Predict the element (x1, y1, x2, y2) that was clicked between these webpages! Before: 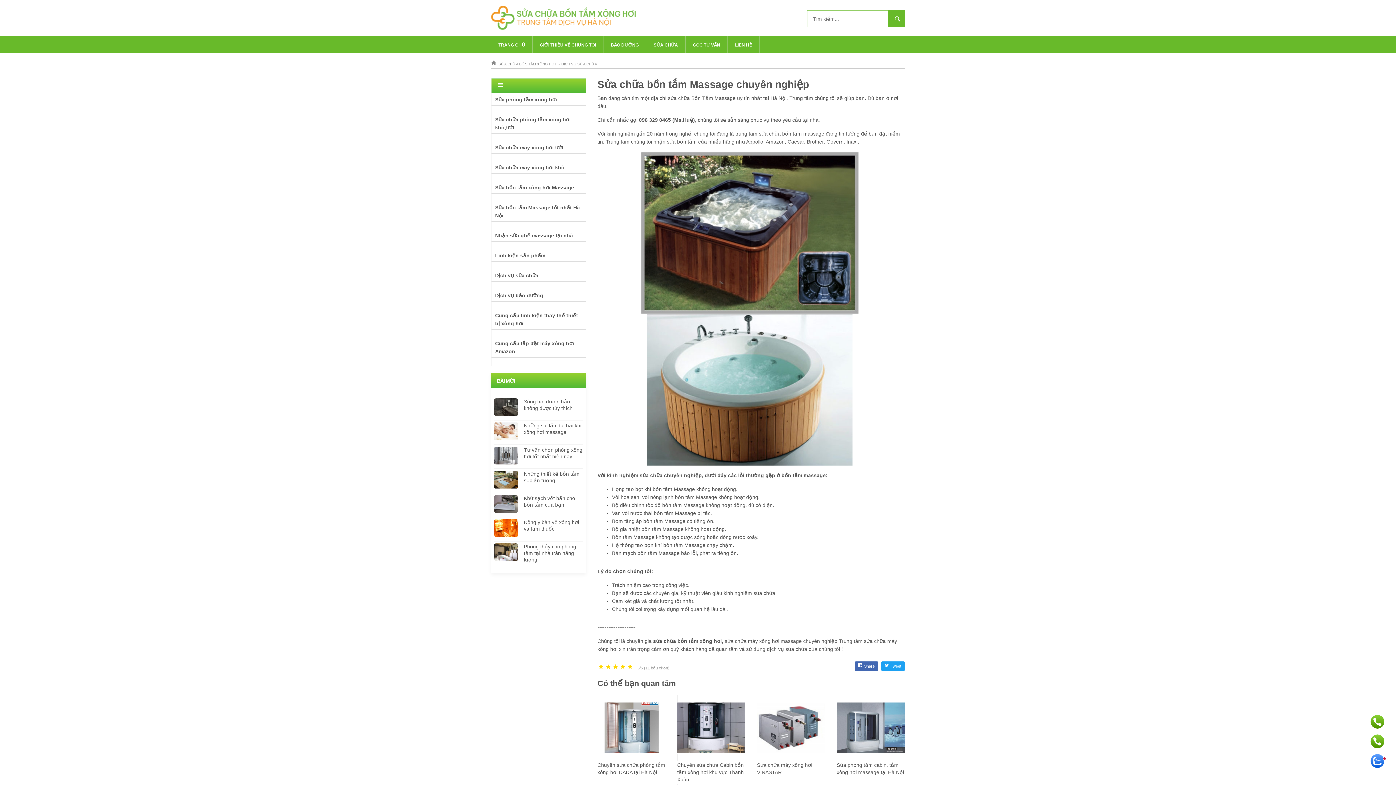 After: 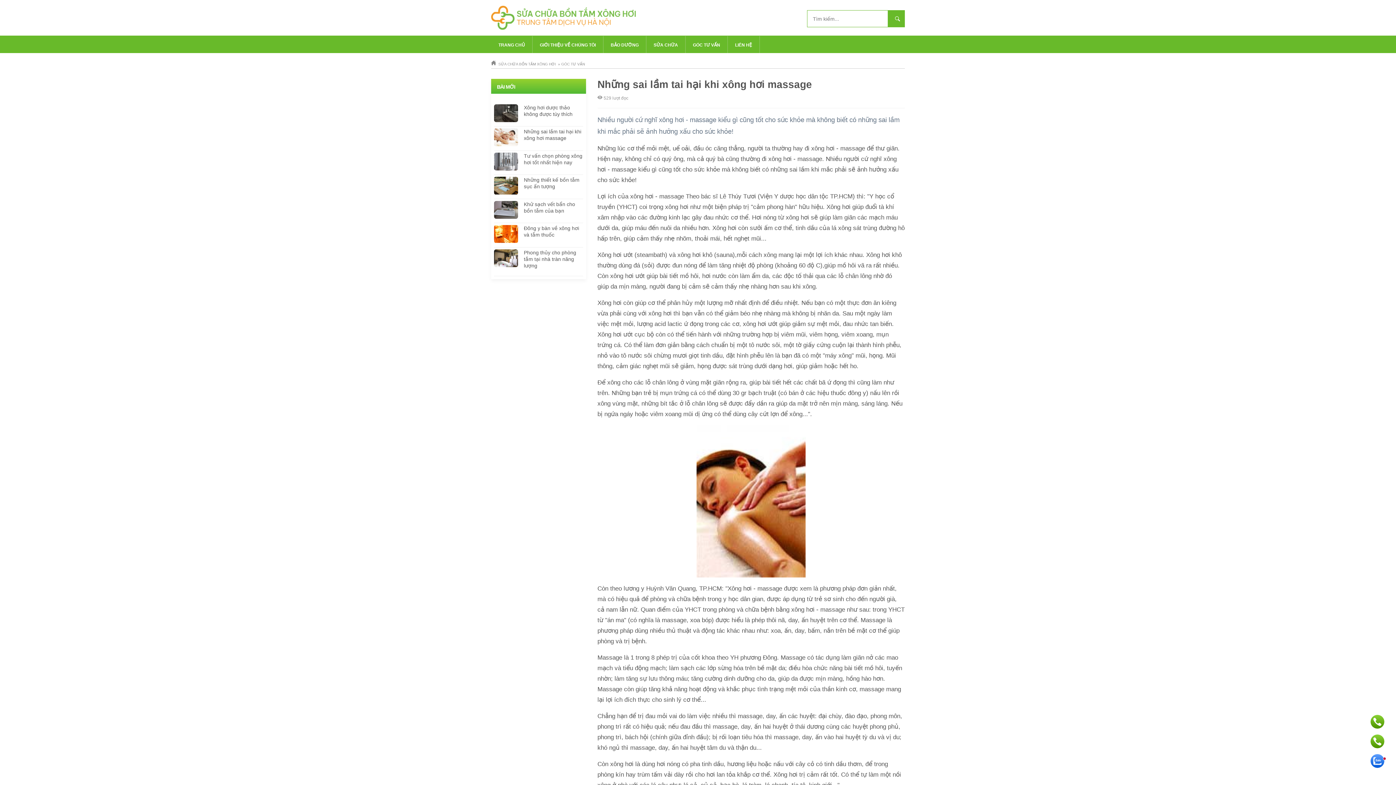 Action: bbox: (524, 422, 581, 435) label: Những sai lầm tai hại khi xông hơi massage